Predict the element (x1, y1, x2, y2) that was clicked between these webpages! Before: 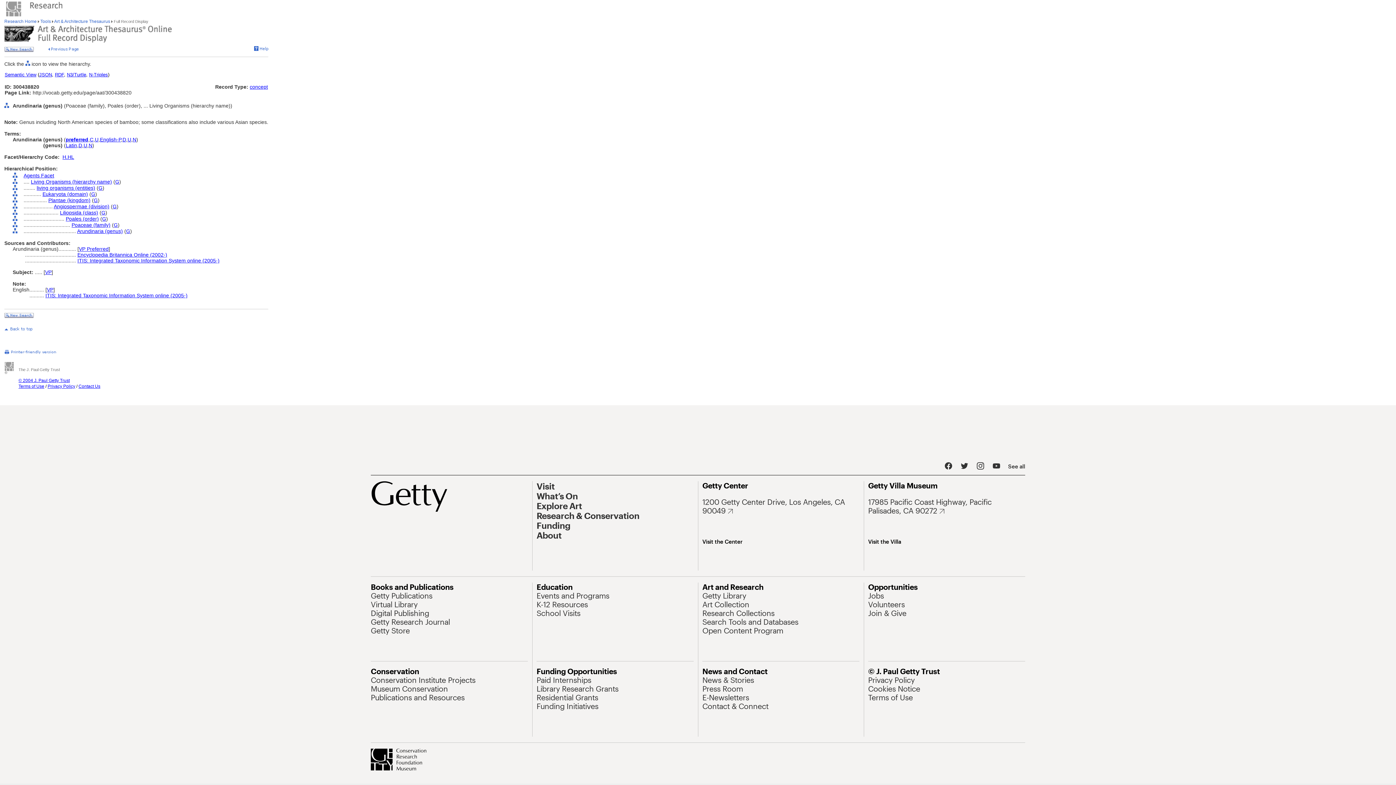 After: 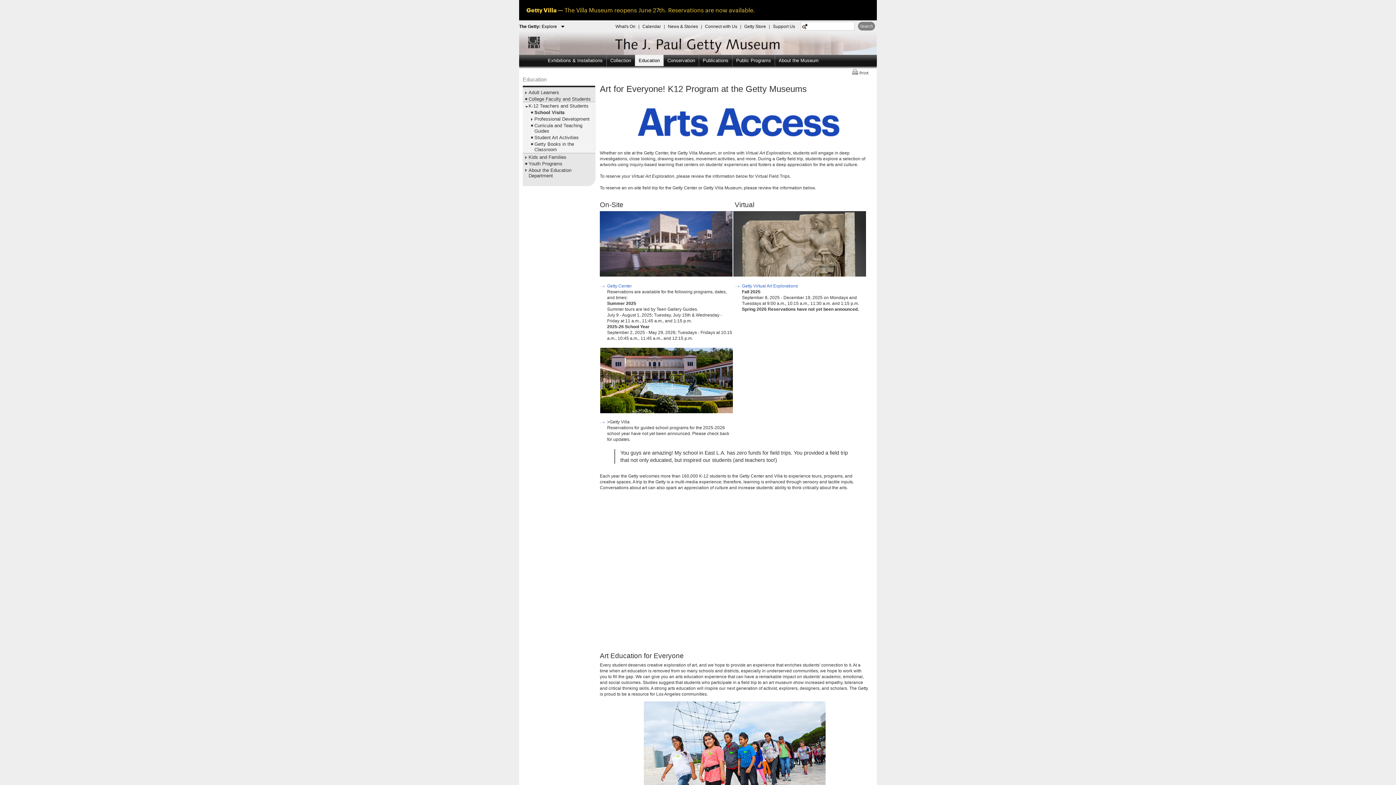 Action: bbox: (536, 609, 580, 617) label: School Visits